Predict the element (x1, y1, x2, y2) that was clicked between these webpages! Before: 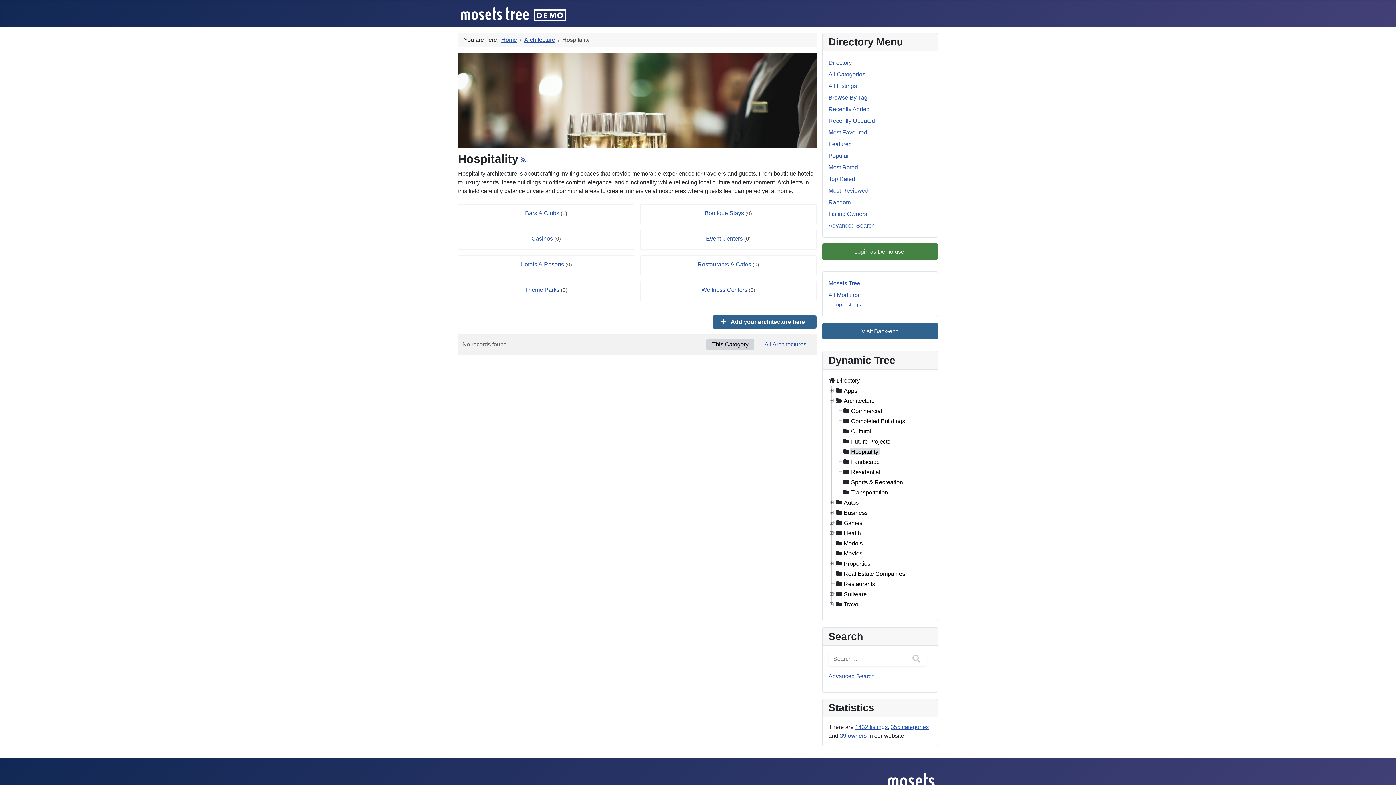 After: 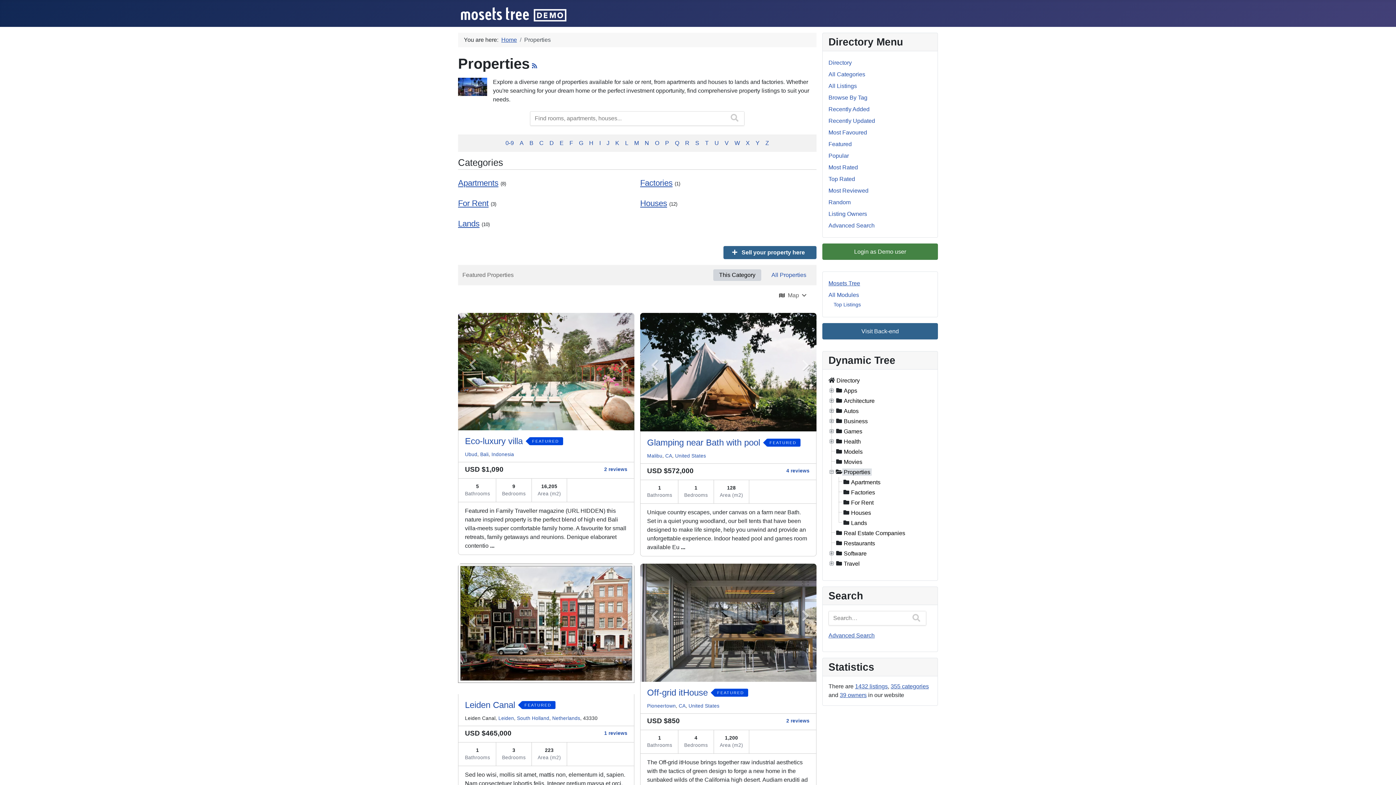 Action: bbox: (842, 560, 872, 567) label: Properties